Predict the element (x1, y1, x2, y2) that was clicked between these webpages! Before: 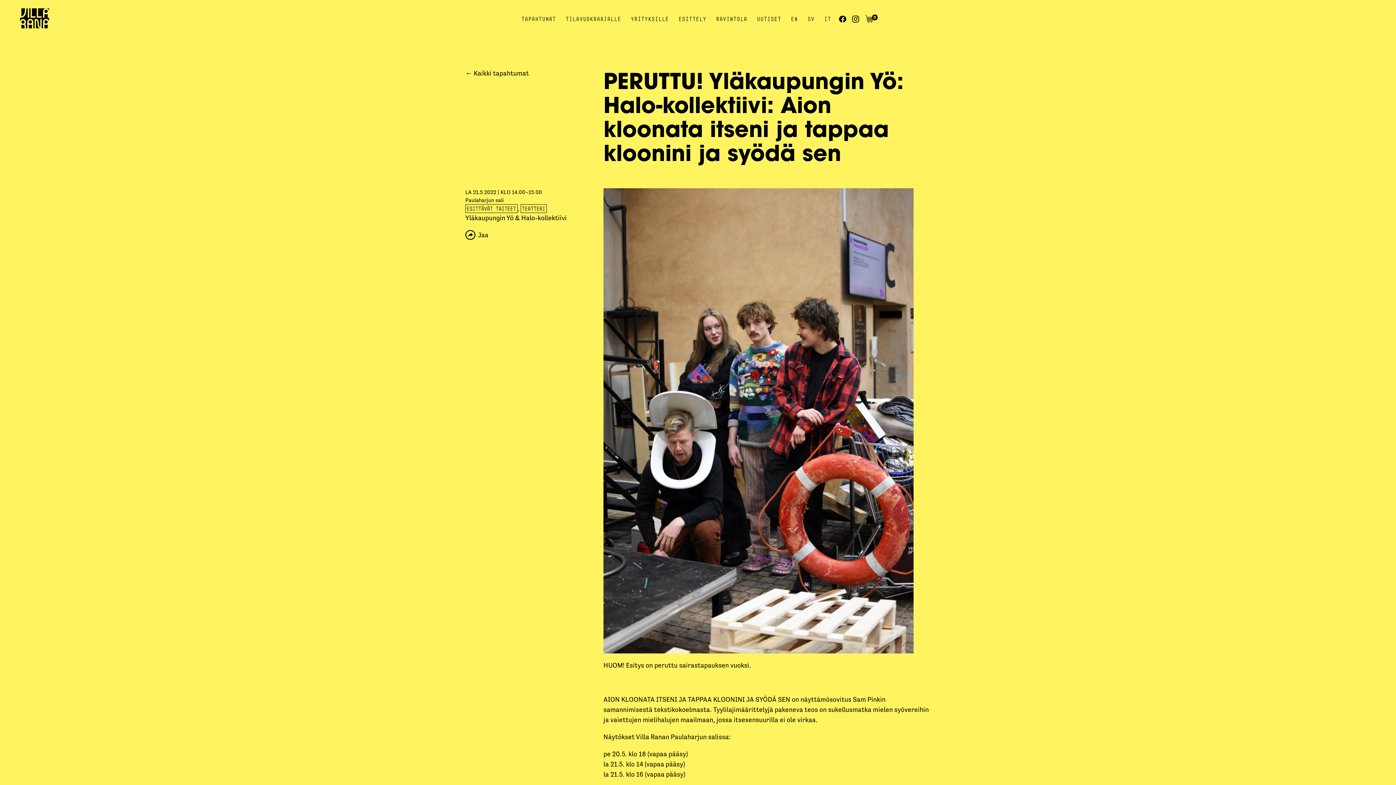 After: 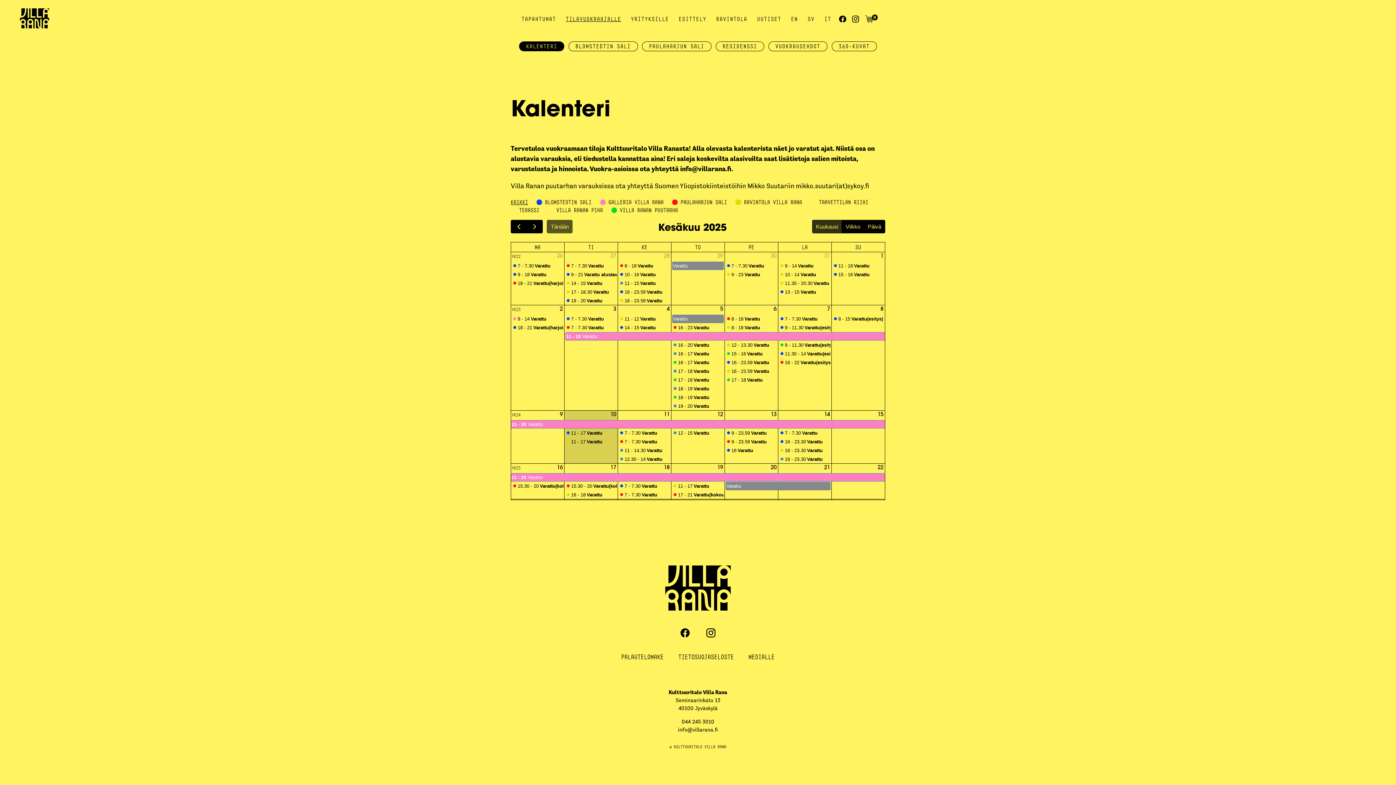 Action: bbox: (566, 13, 621, 24) label: TILAVUOKRAAJALLE